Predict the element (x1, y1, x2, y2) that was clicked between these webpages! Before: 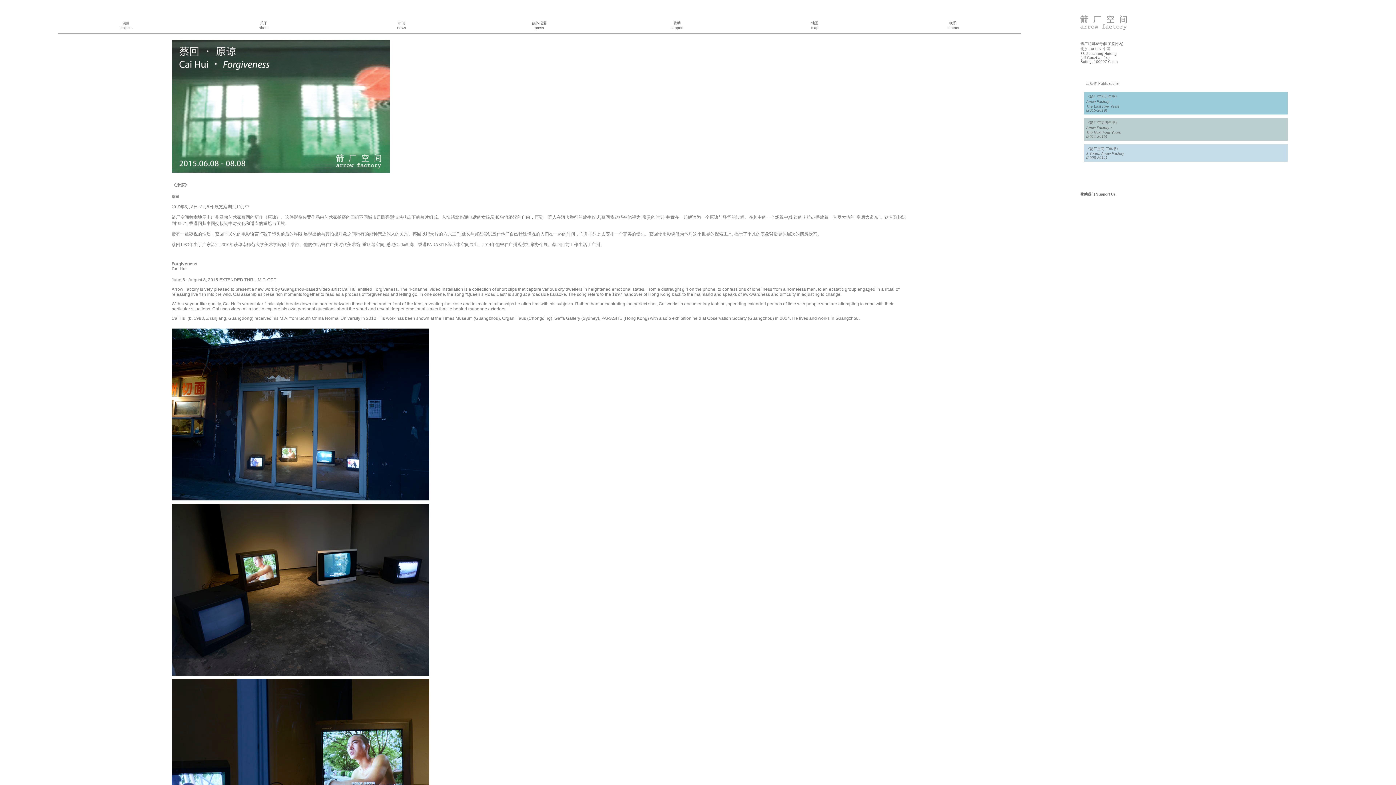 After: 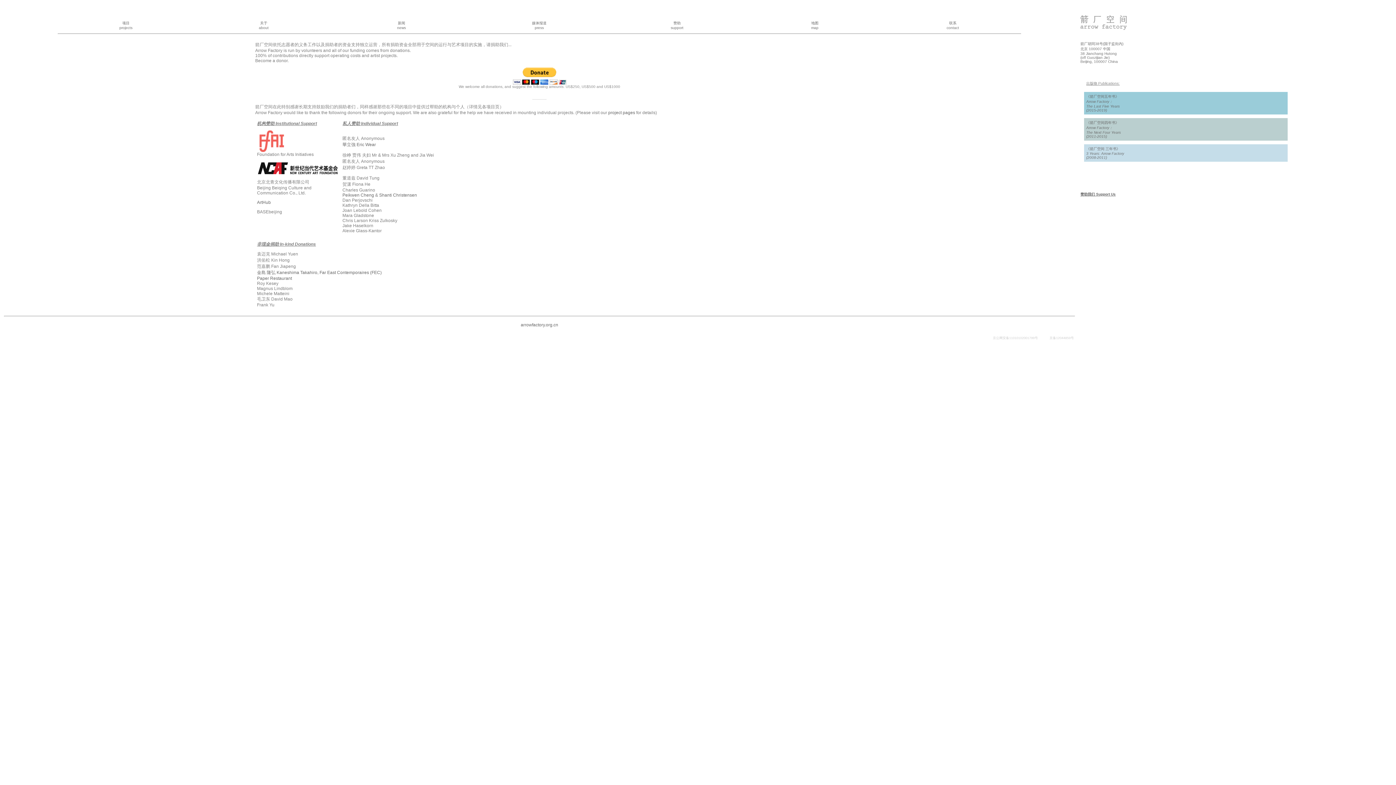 Action: bbox: (1080, 192, 1116, 196) label: 赞助我们 Support Us